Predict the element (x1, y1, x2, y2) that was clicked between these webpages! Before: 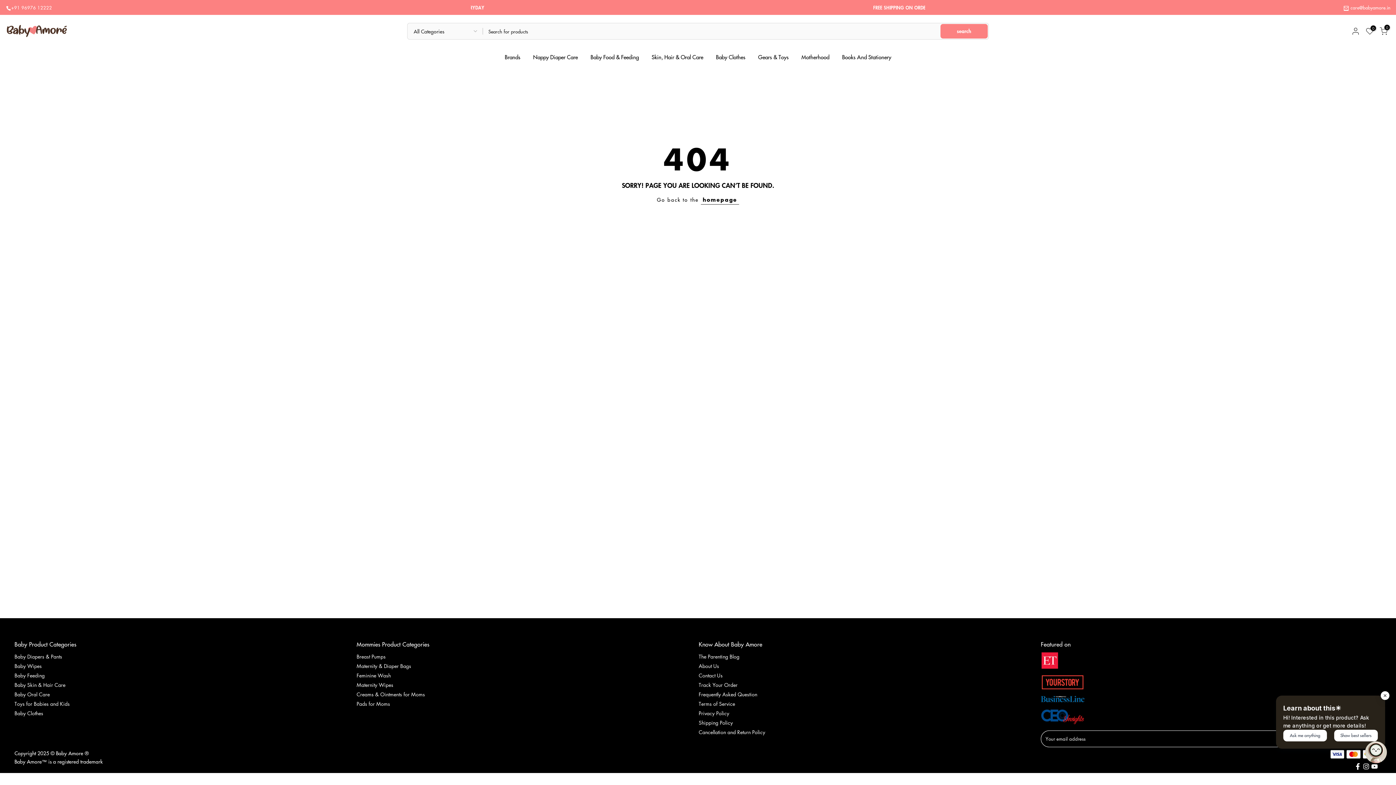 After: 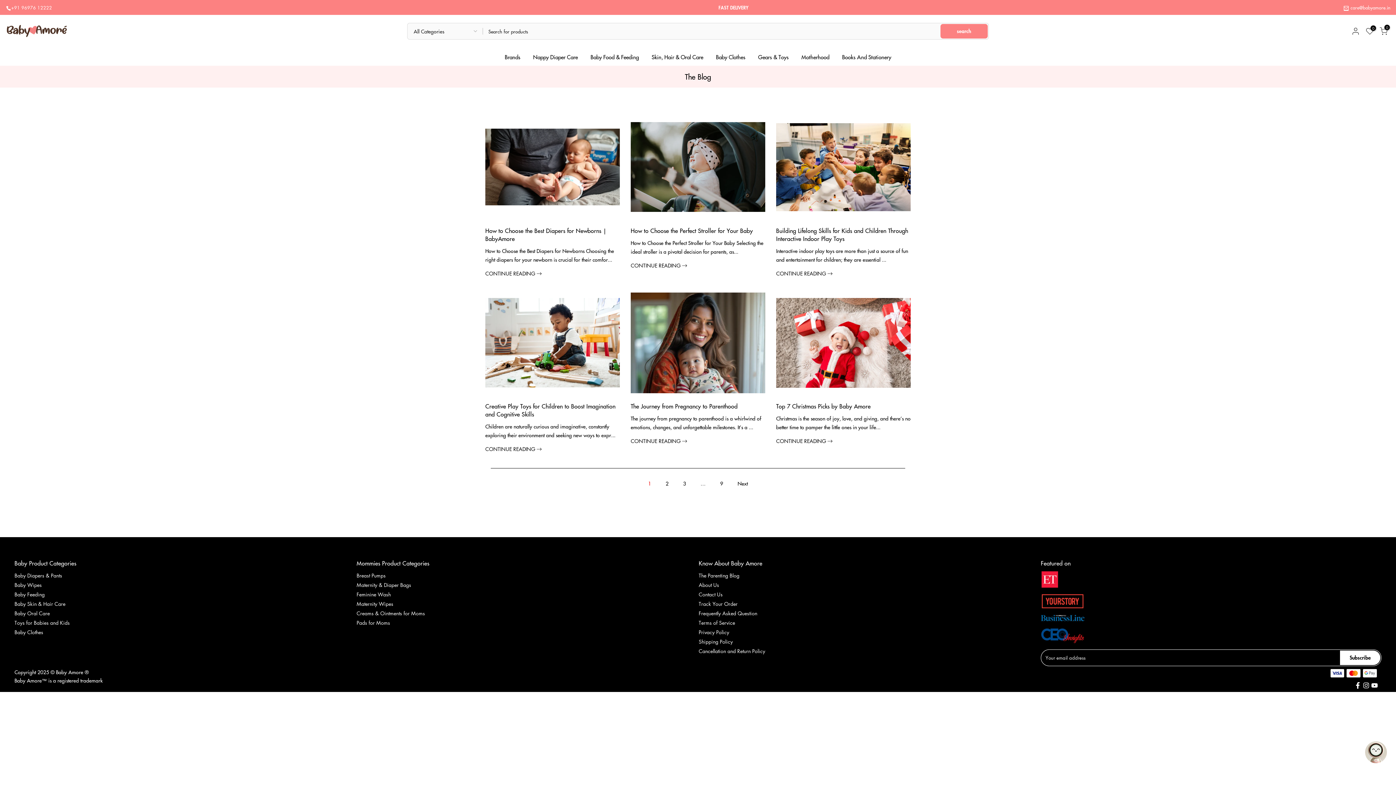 Action: bbox: (698, 653, 739, 660) label: The Parenting Blog